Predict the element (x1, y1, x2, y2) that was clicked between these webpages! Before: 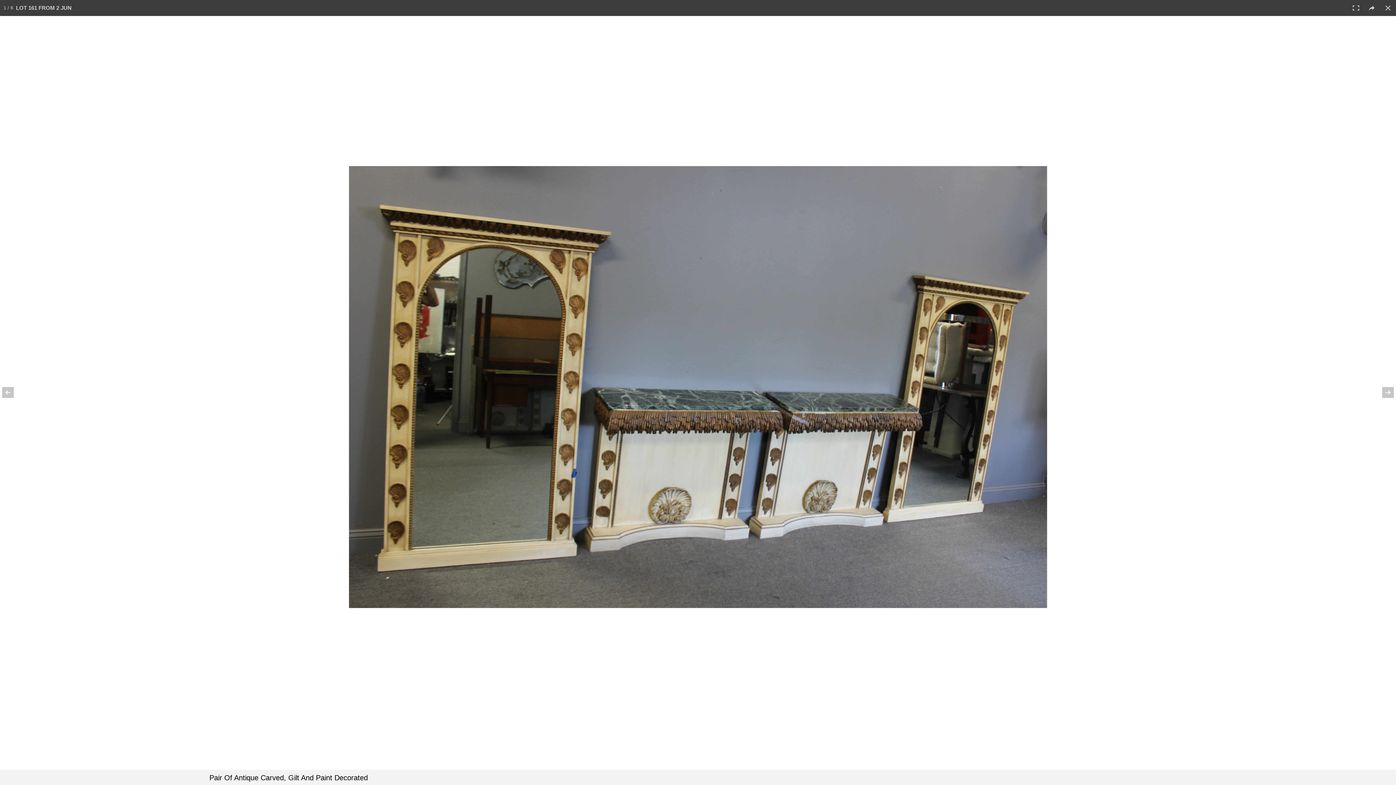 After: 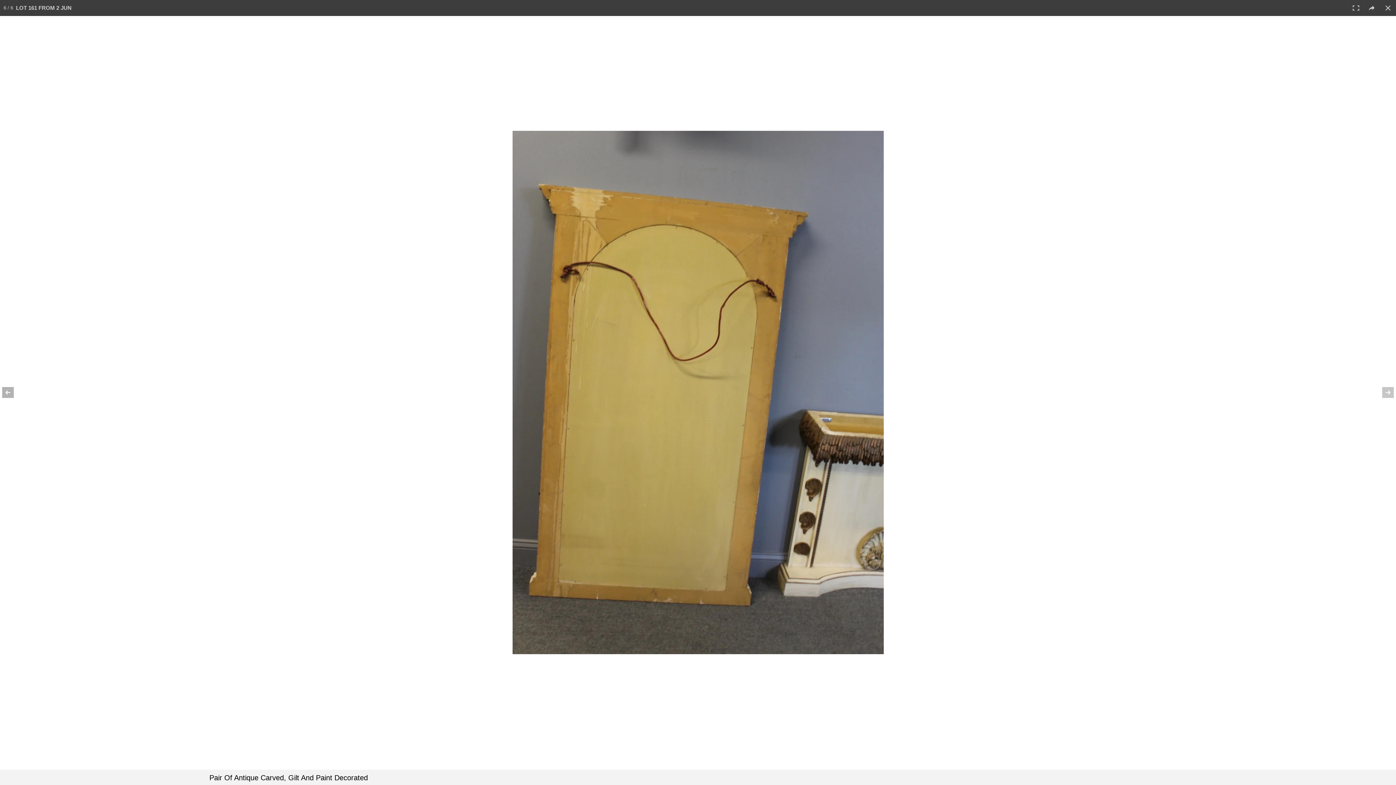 Action: bbox: (0, 374, 25, 410)